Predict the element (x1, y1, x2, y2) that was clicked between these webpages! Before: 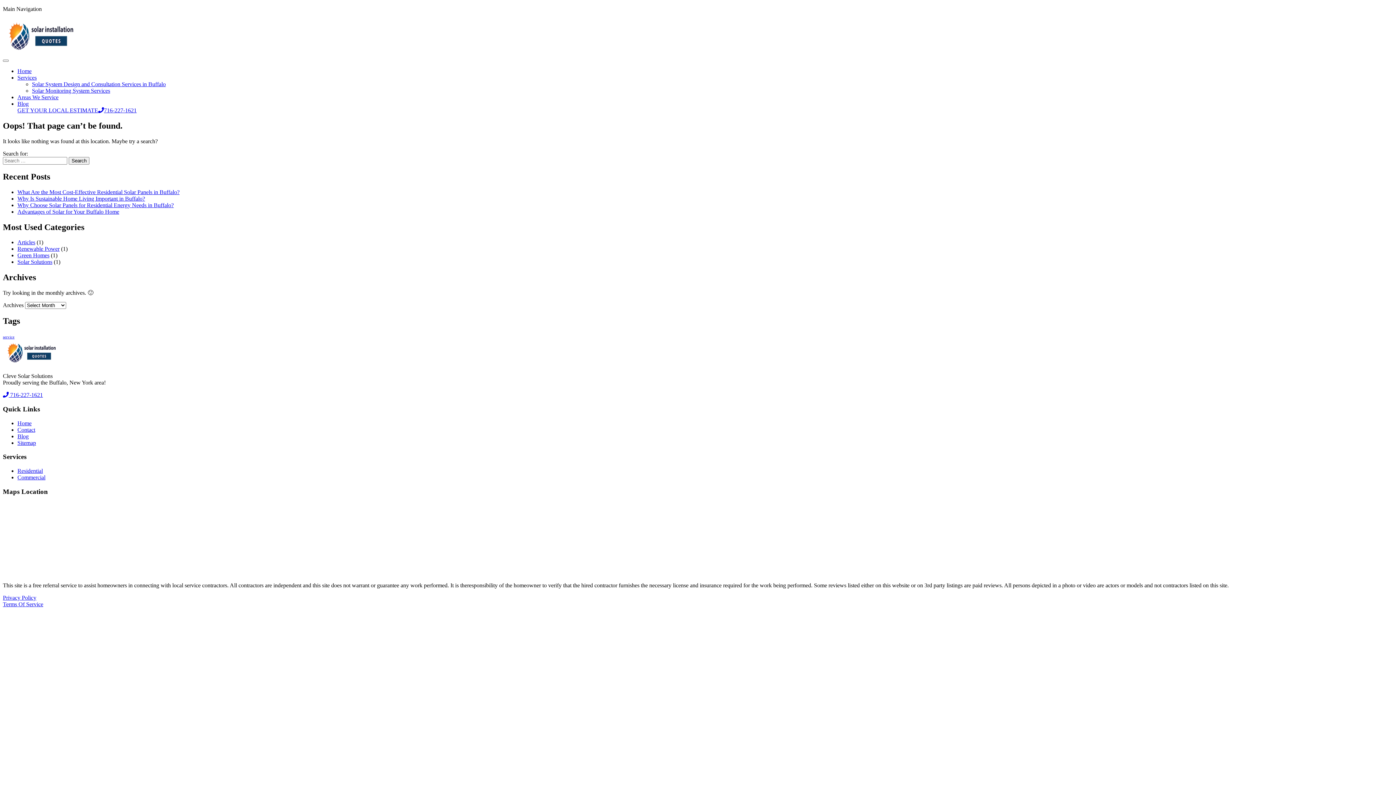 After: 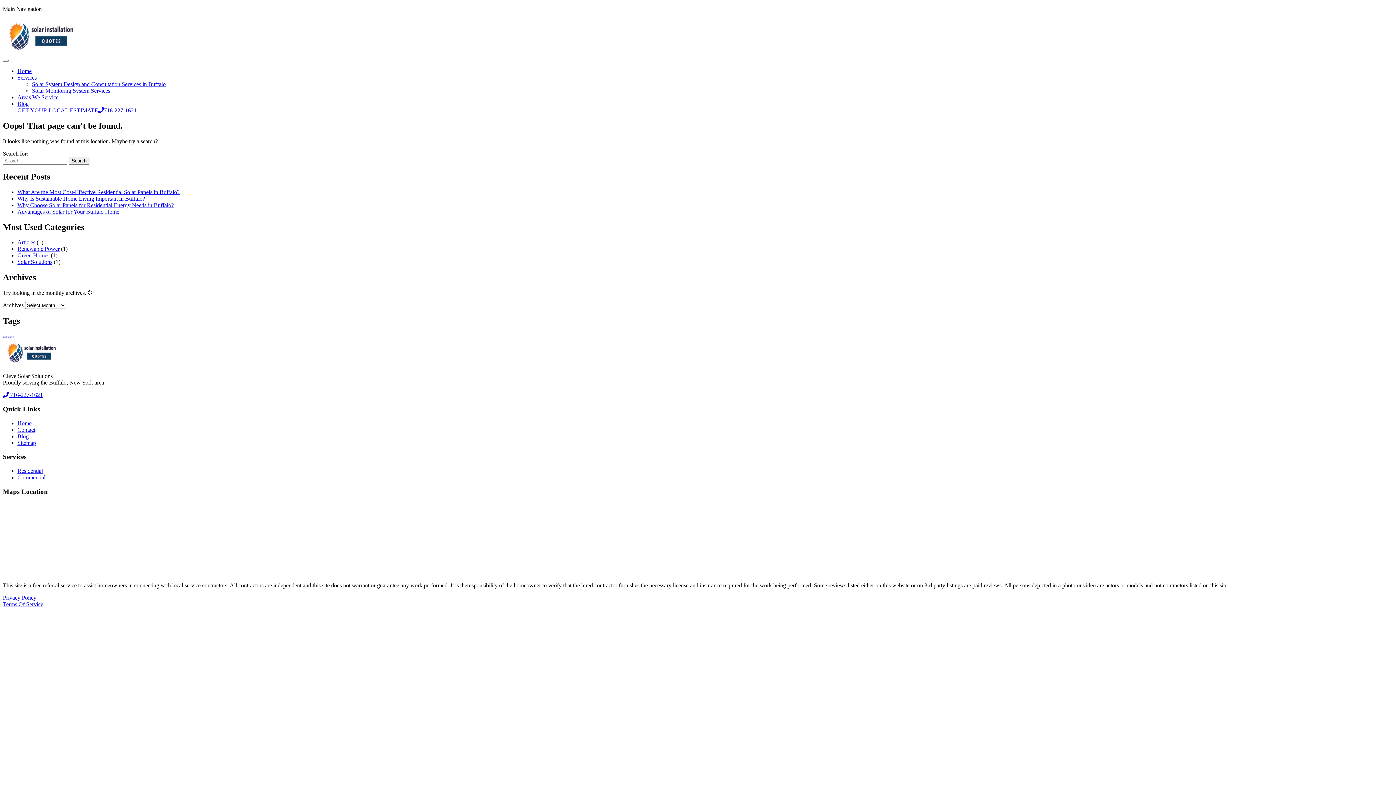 Action: bbox: (17, 94, 58, 100) label: Areas We Service